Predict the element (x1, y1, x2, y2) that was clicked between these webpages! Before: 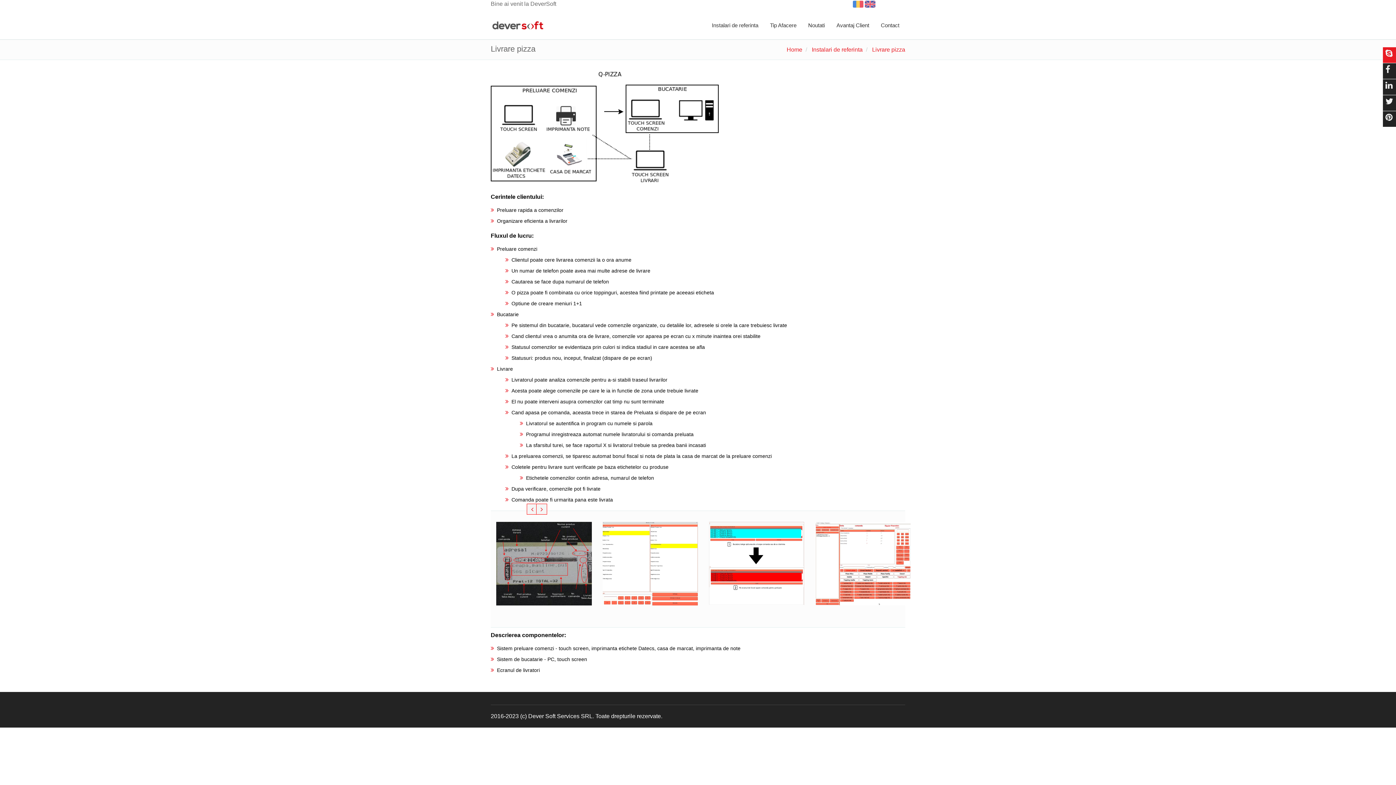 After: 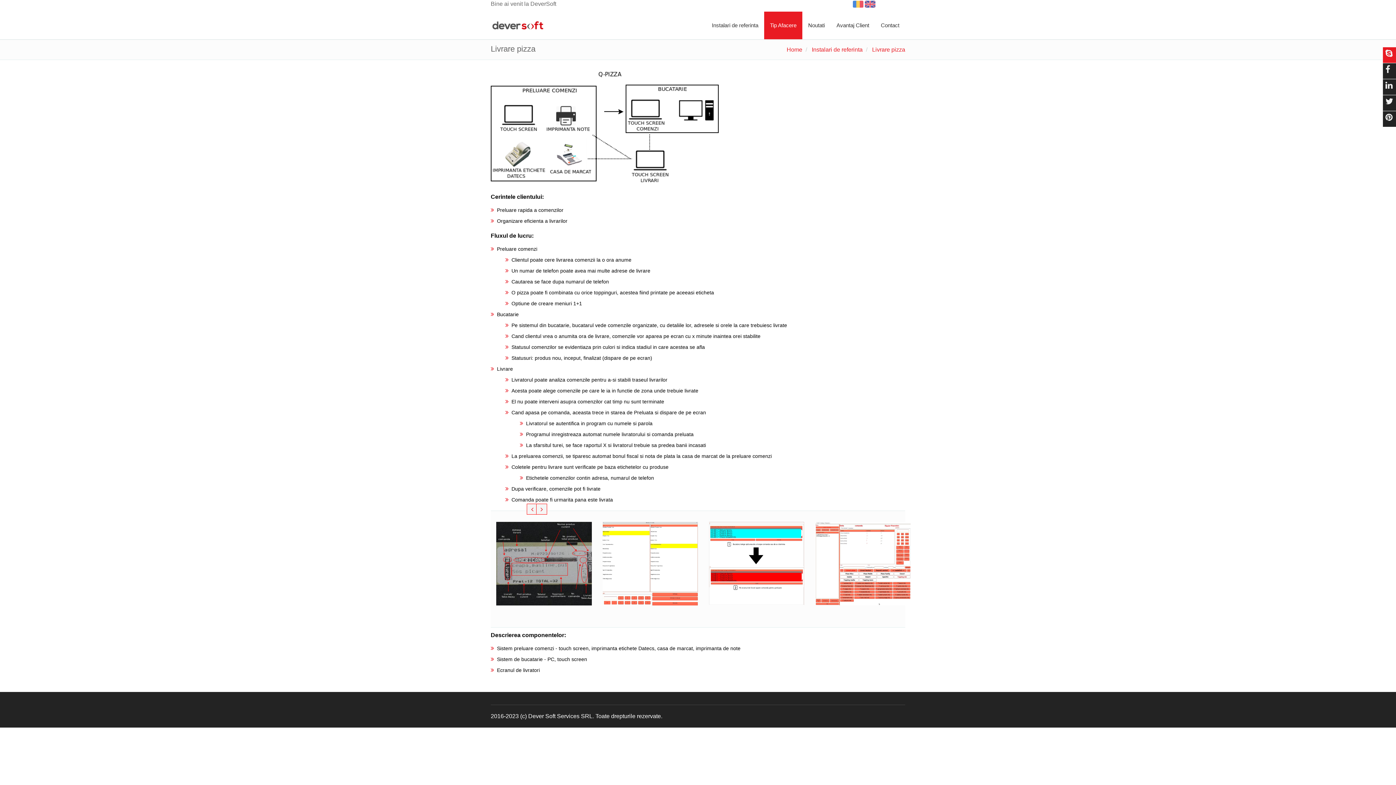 Action: label: Tip Afacere bbox: (764, 11, 802, 39)